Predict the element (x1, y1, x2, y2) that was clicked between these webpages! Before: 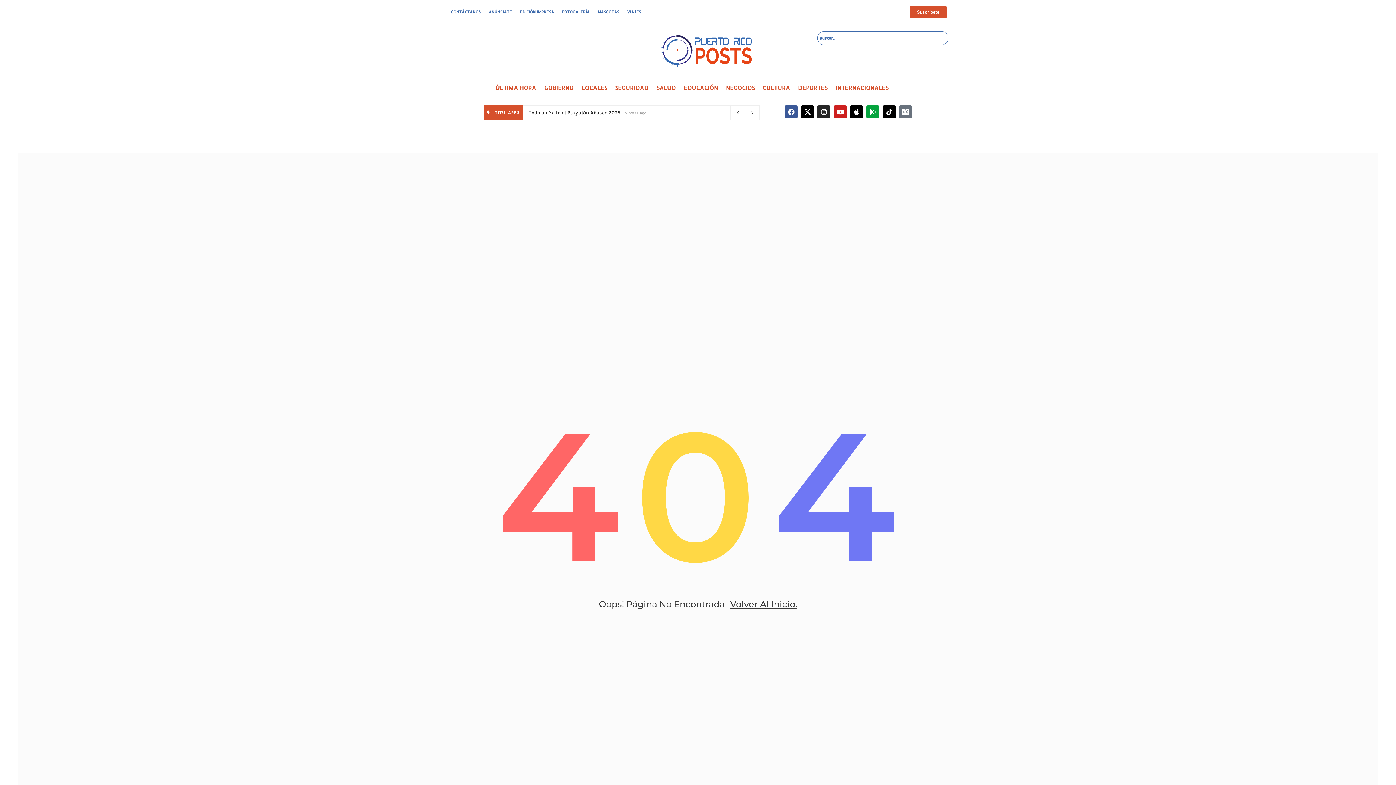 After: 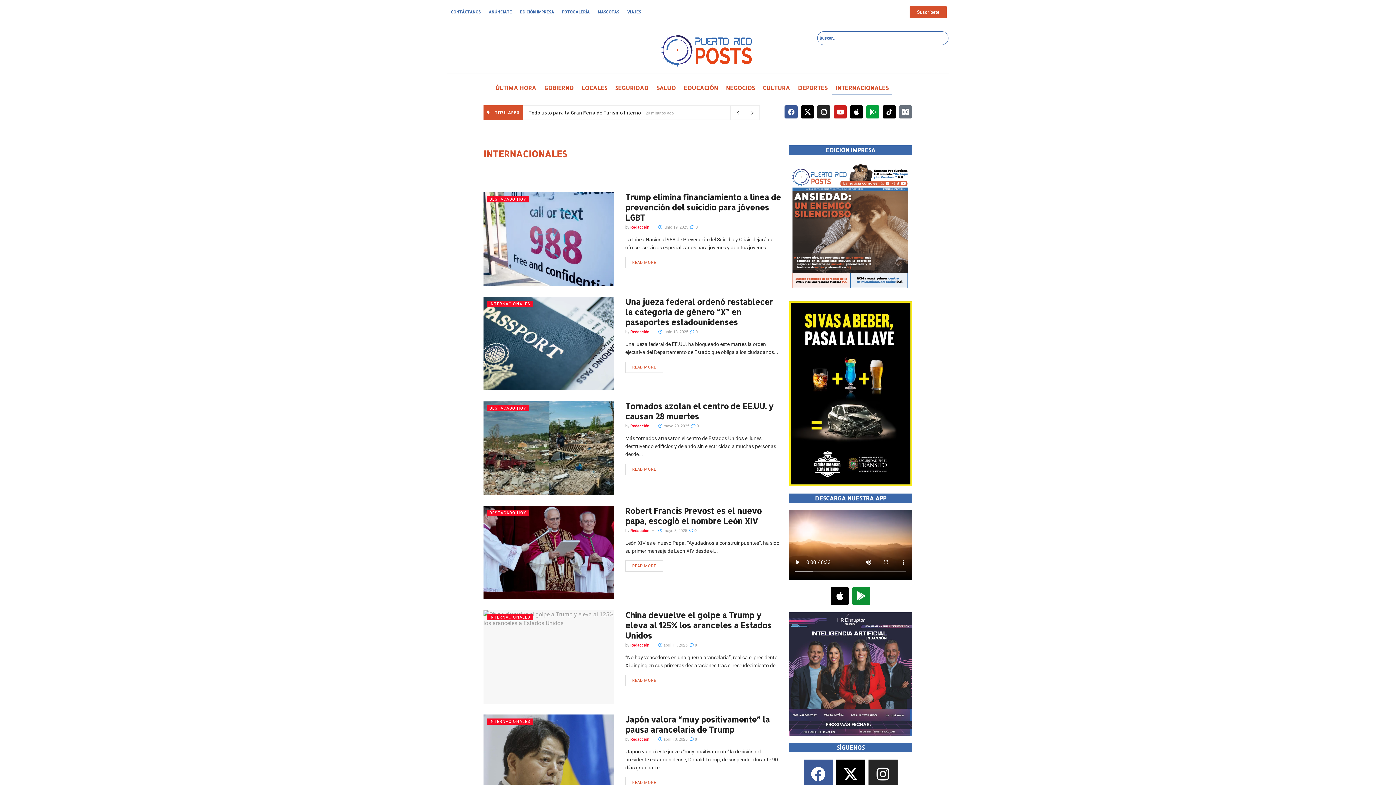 Action: bbox: (831, 81, 892, 94) label: INTERNACIONALES